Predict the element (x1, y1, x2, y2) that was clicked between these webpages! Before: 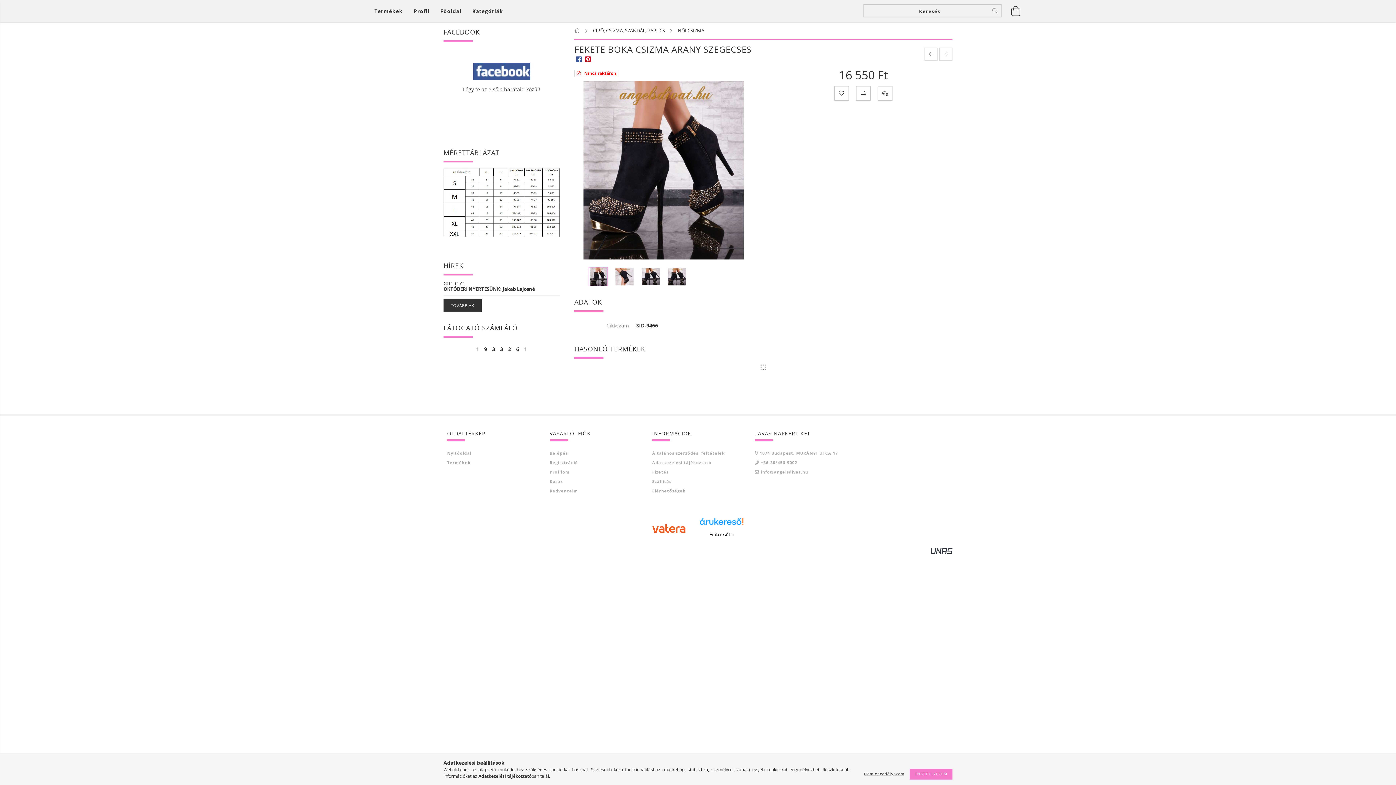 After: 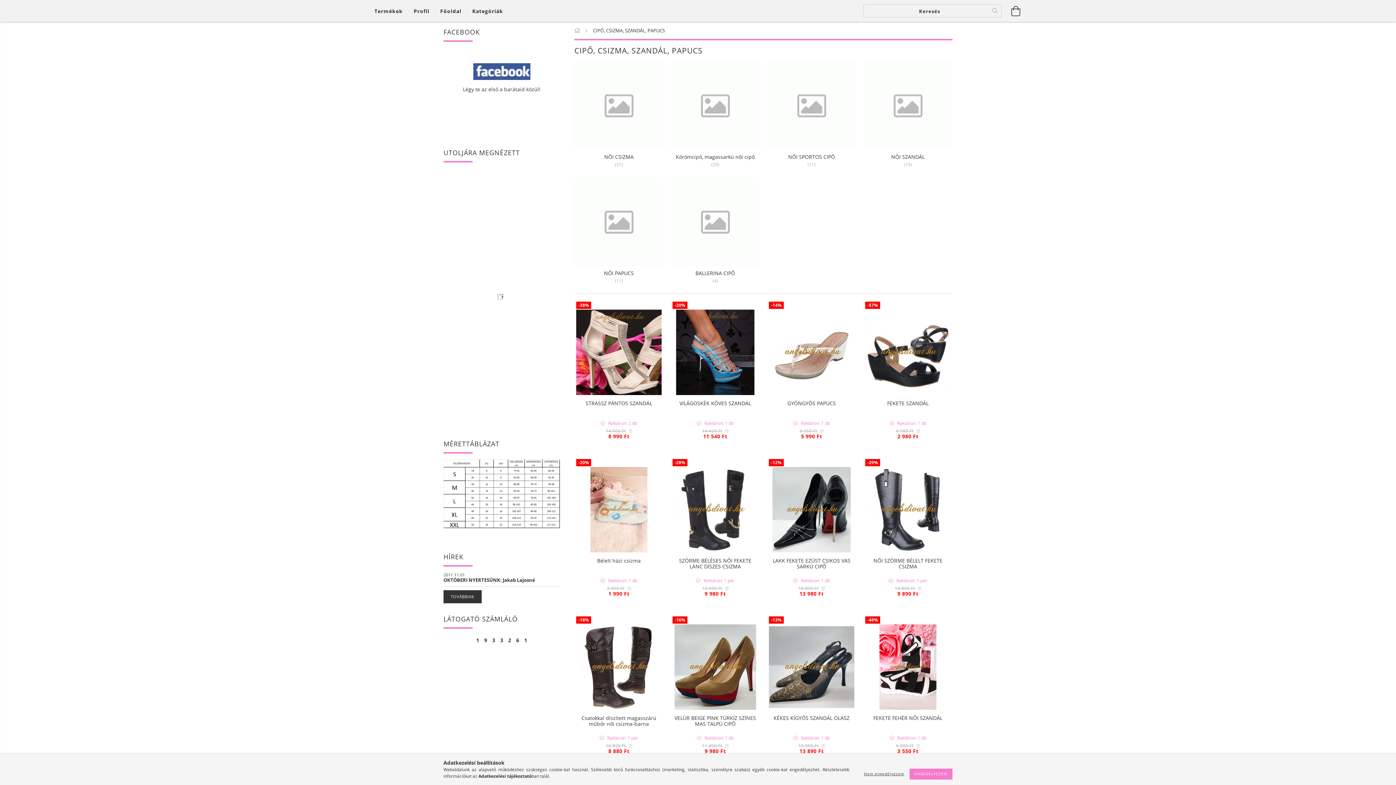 Action: bbox: (593, 27, 666, 33) label: CIPŐ, CSIZMA, SZANDÁL, PAPUCS 